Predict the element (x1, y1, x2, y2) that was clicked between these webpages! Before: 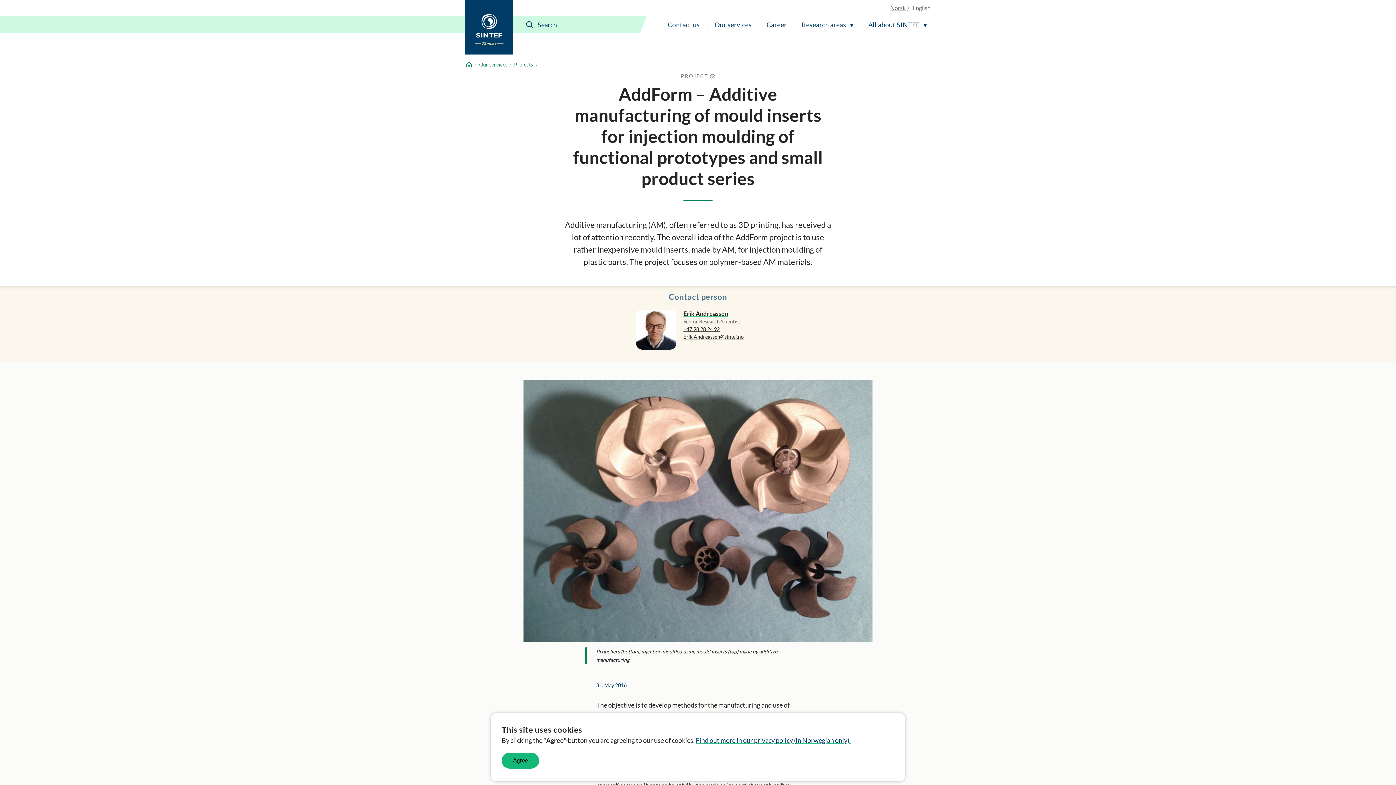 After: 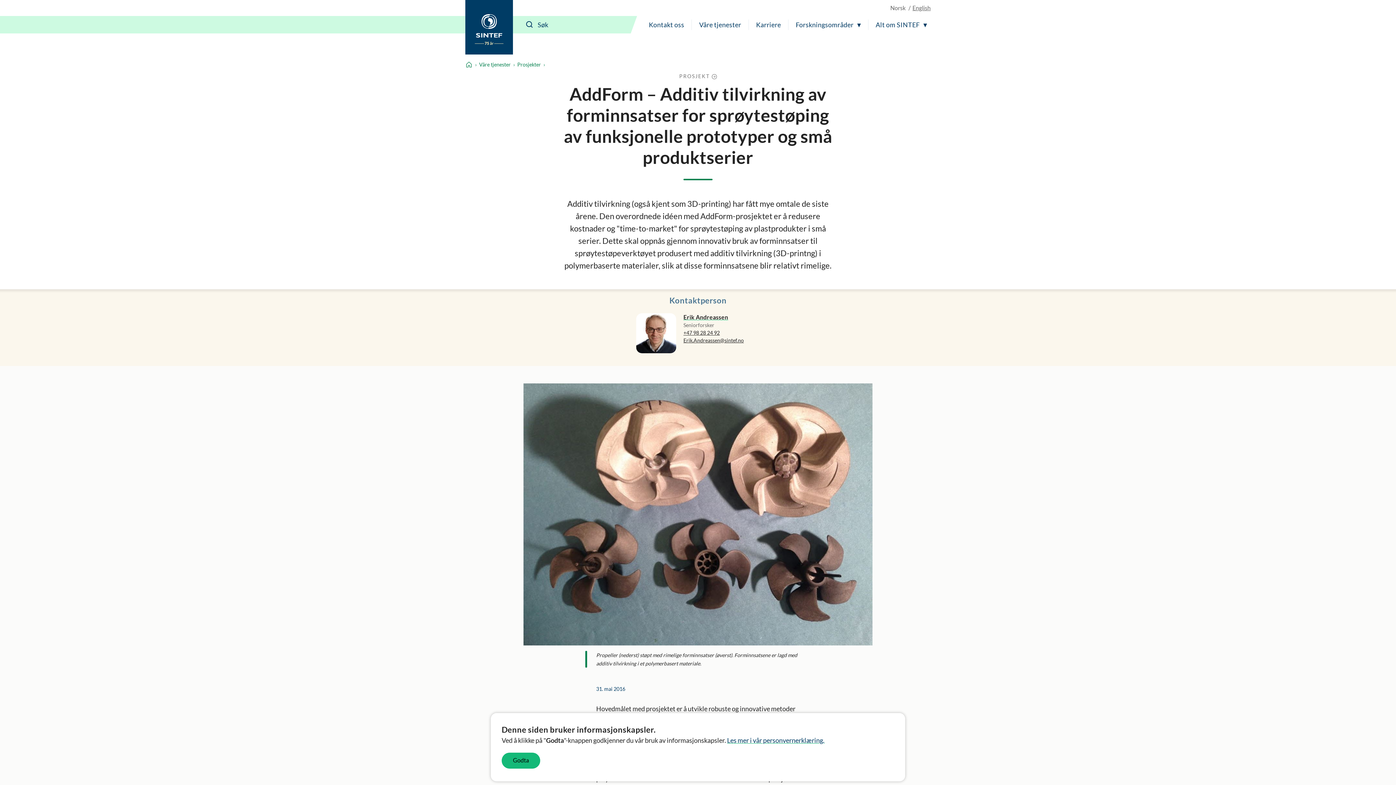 Action: label: Norsk bbox: (890, 3, 905, 12)